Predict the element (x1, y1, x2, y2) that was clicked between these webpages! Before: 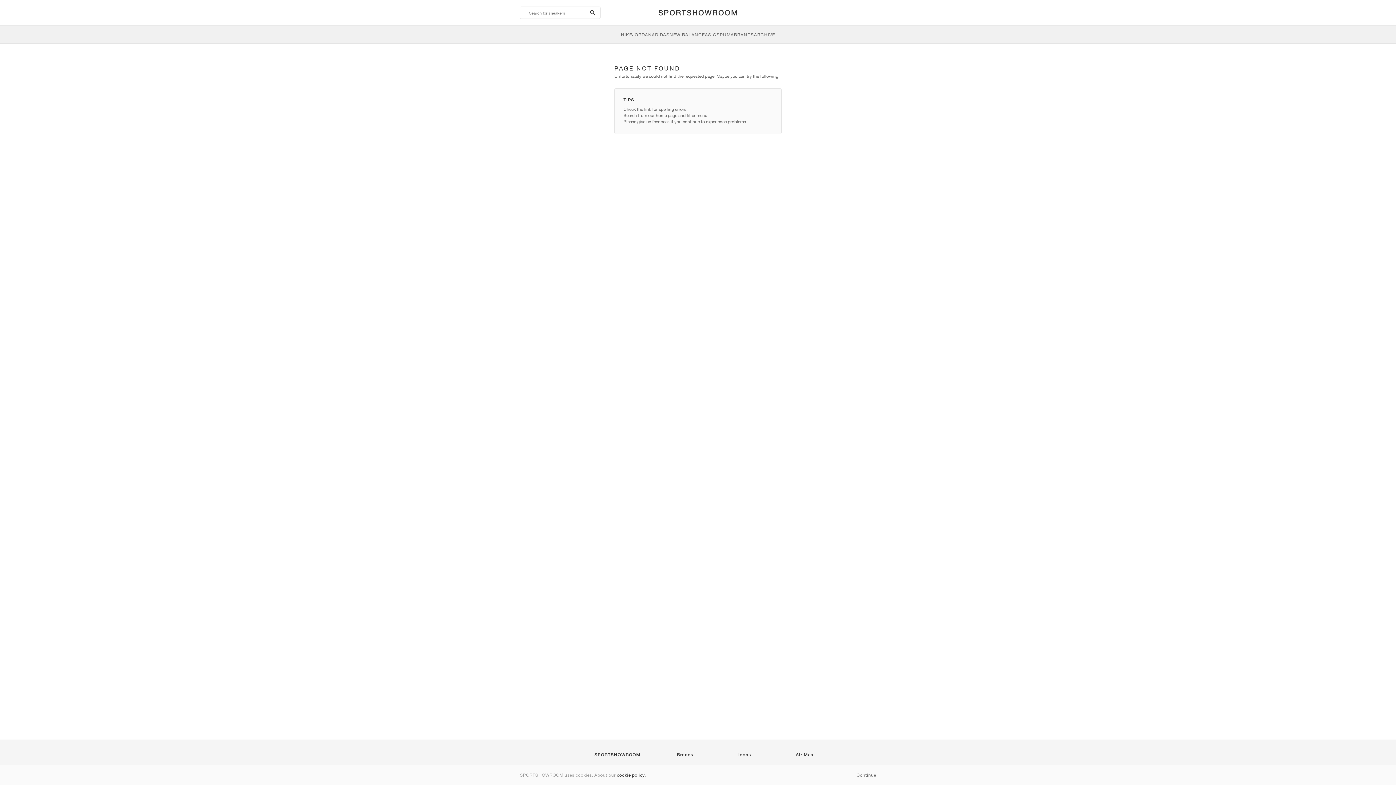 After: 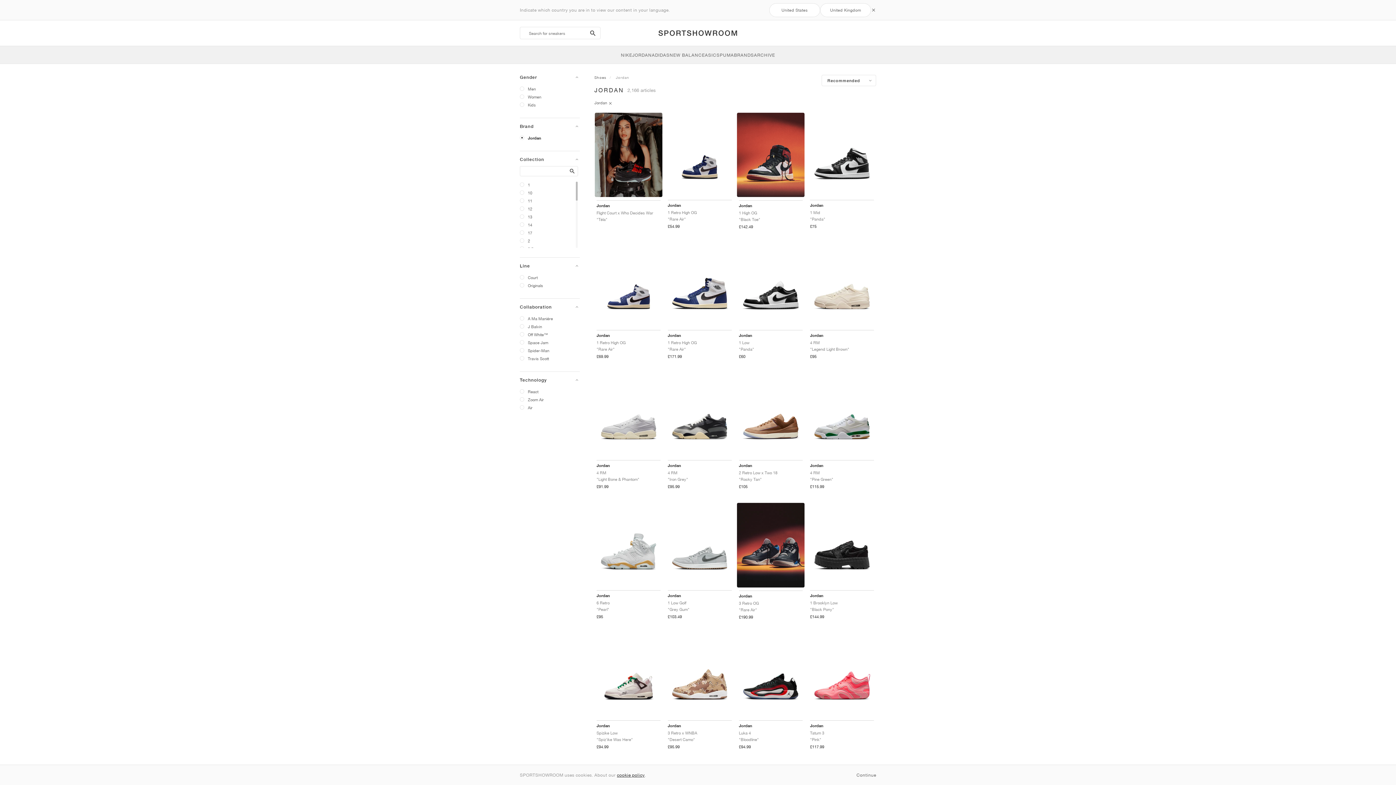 Action: label: JORDAN bbox: (632, 25, 652, 43)